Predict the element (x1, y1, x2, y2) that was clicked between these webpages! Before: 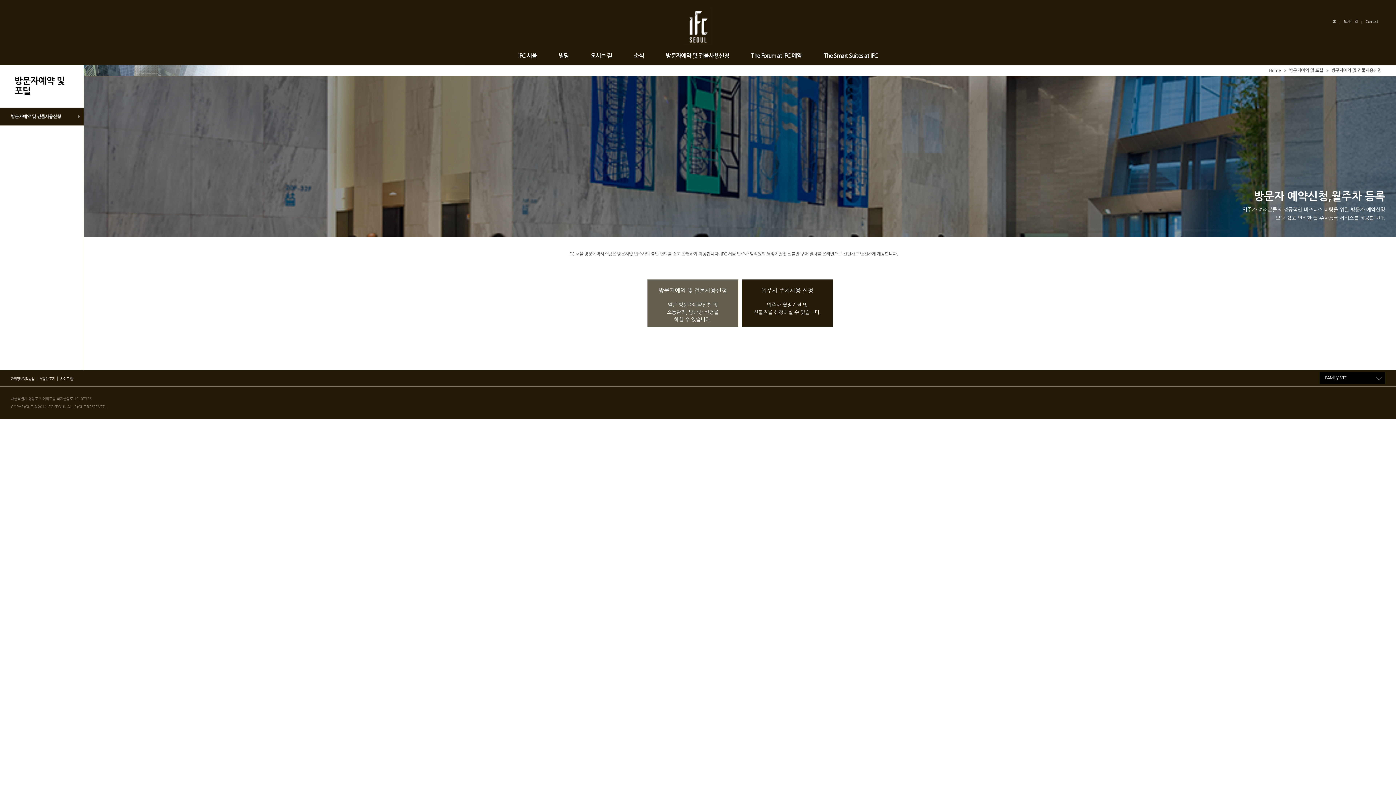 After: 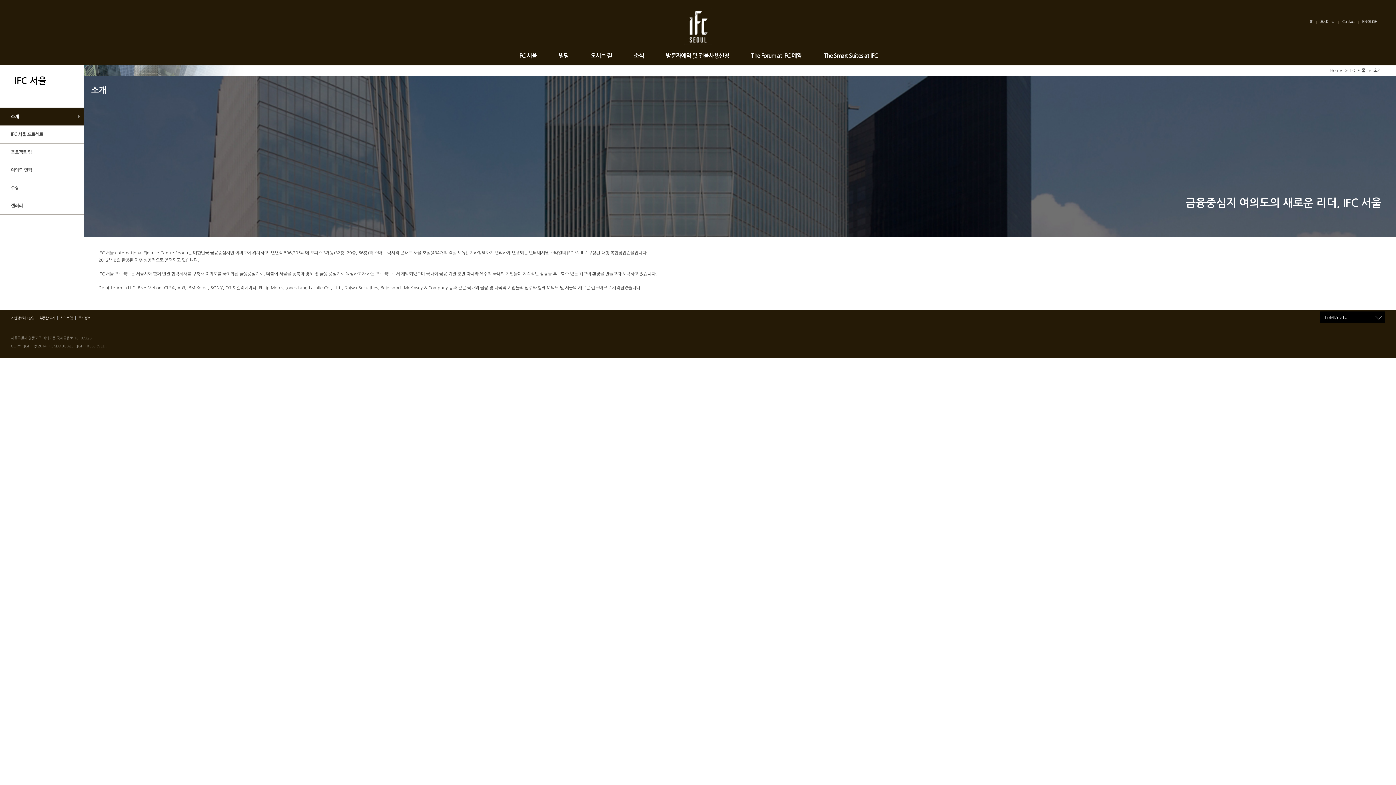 Action: label: IFC 서울 bbox: (518, 50, 536, 60)